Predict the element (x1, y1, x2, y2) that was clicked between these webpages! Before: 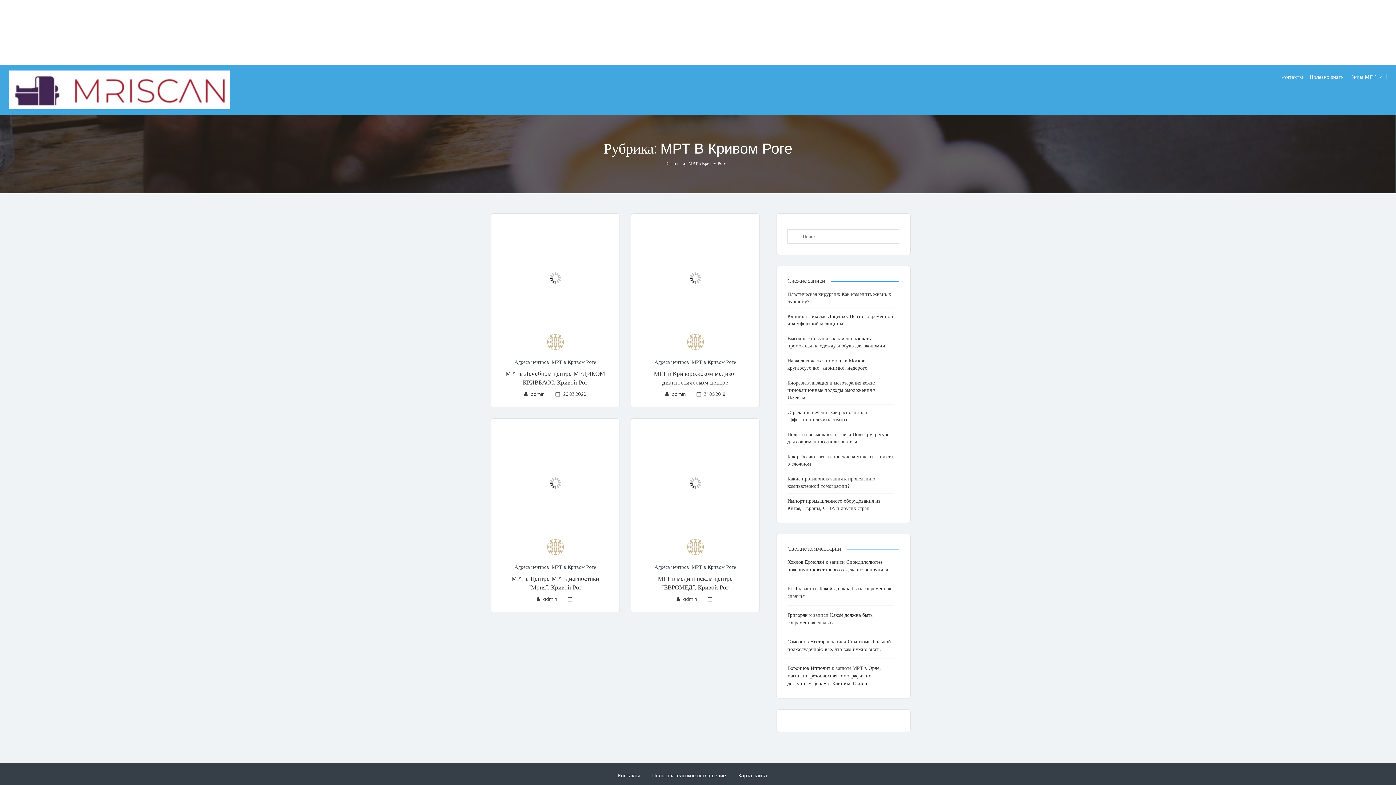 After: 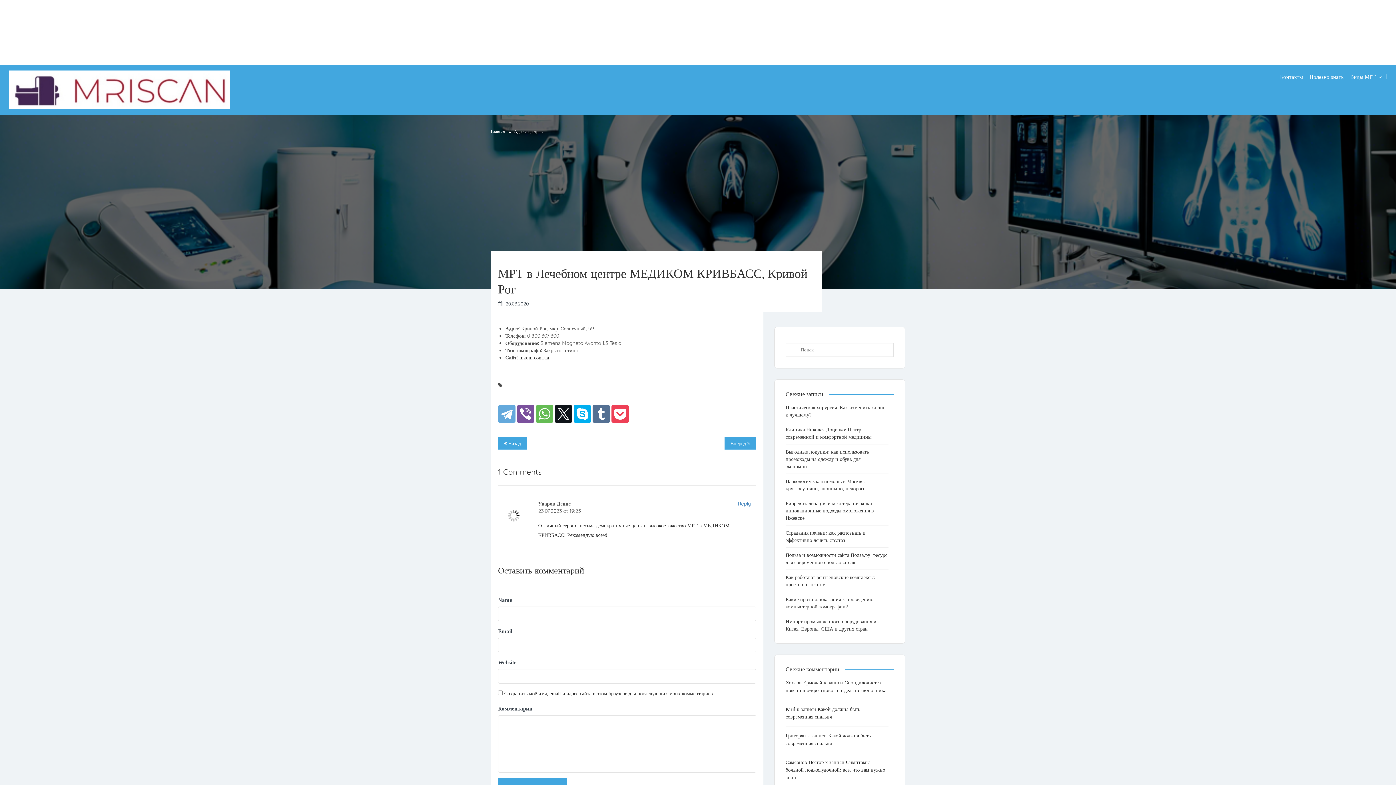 Action: bbox: (491, 274, 619, 280)